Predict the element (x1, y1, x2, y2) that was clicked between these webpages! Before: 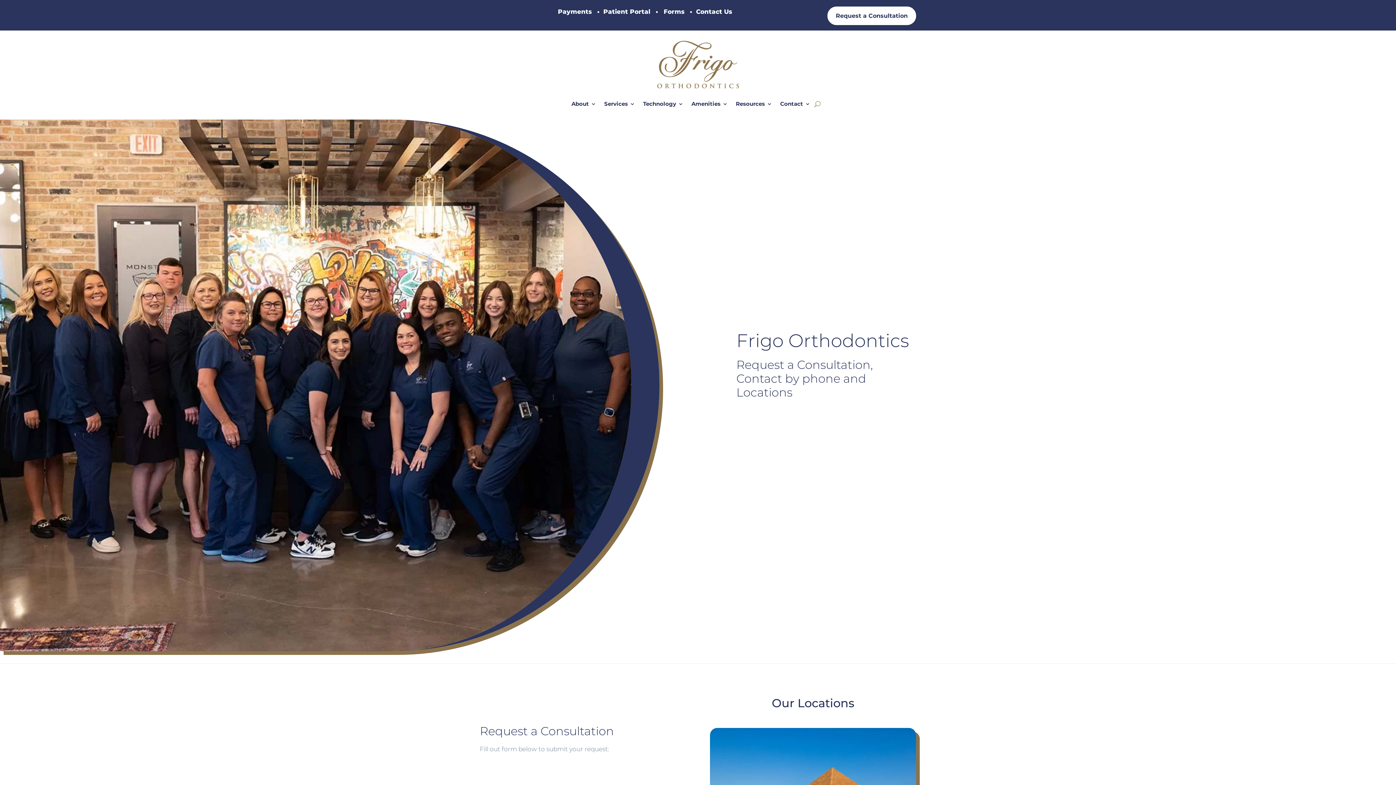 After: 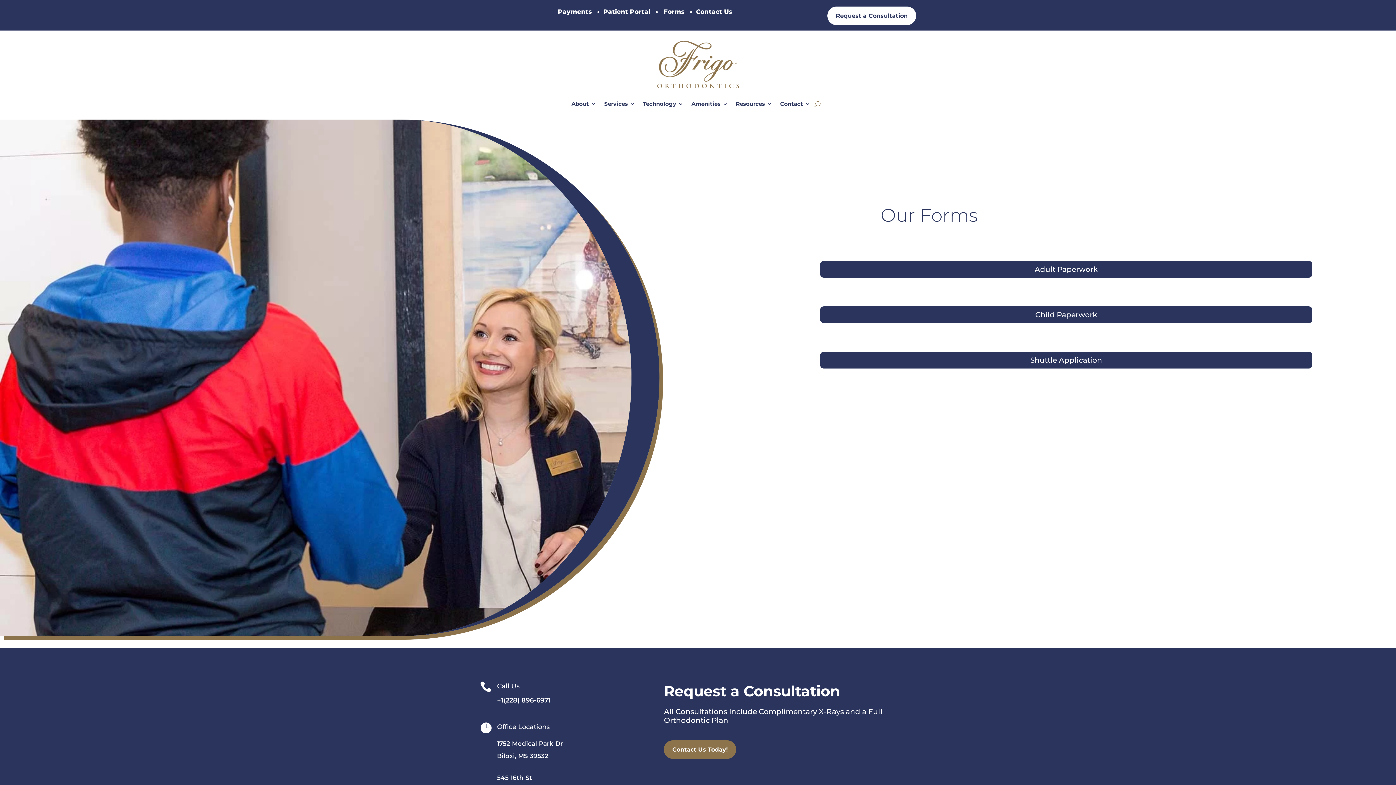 Action: bbox: (663, 8, 684, 15) label: Forms